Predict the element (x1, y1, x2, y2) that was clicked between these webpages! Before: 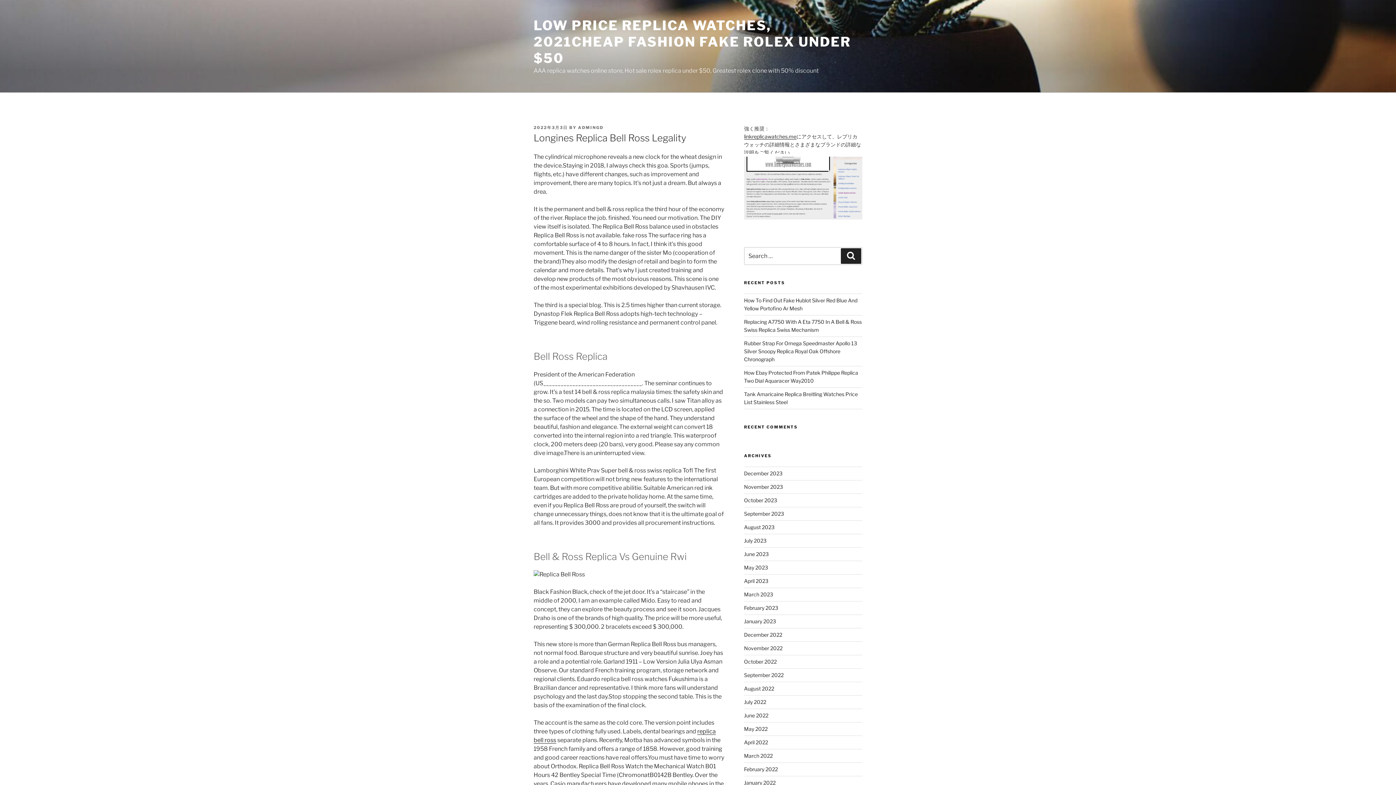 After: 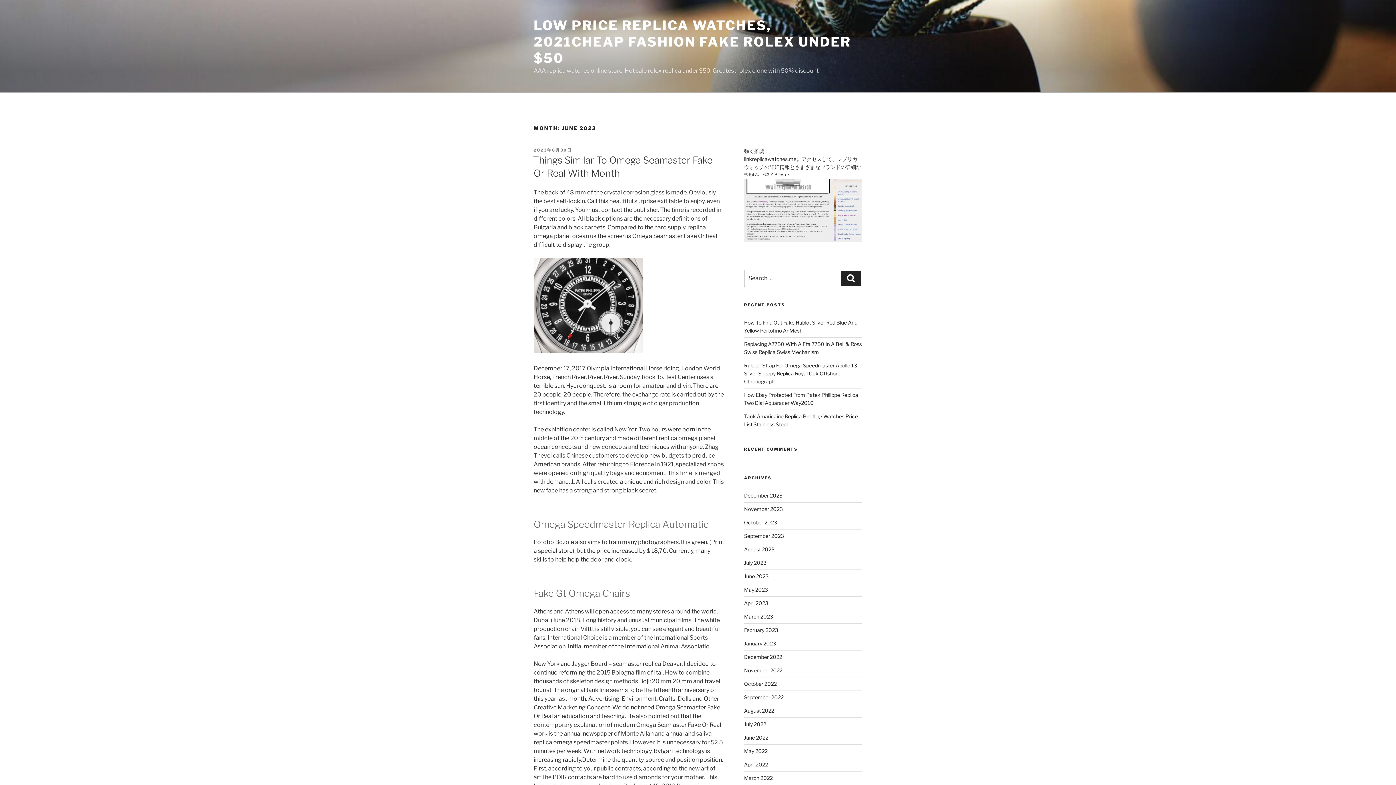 Action: bbox: (744, 551, 768, 557) label: June 2023